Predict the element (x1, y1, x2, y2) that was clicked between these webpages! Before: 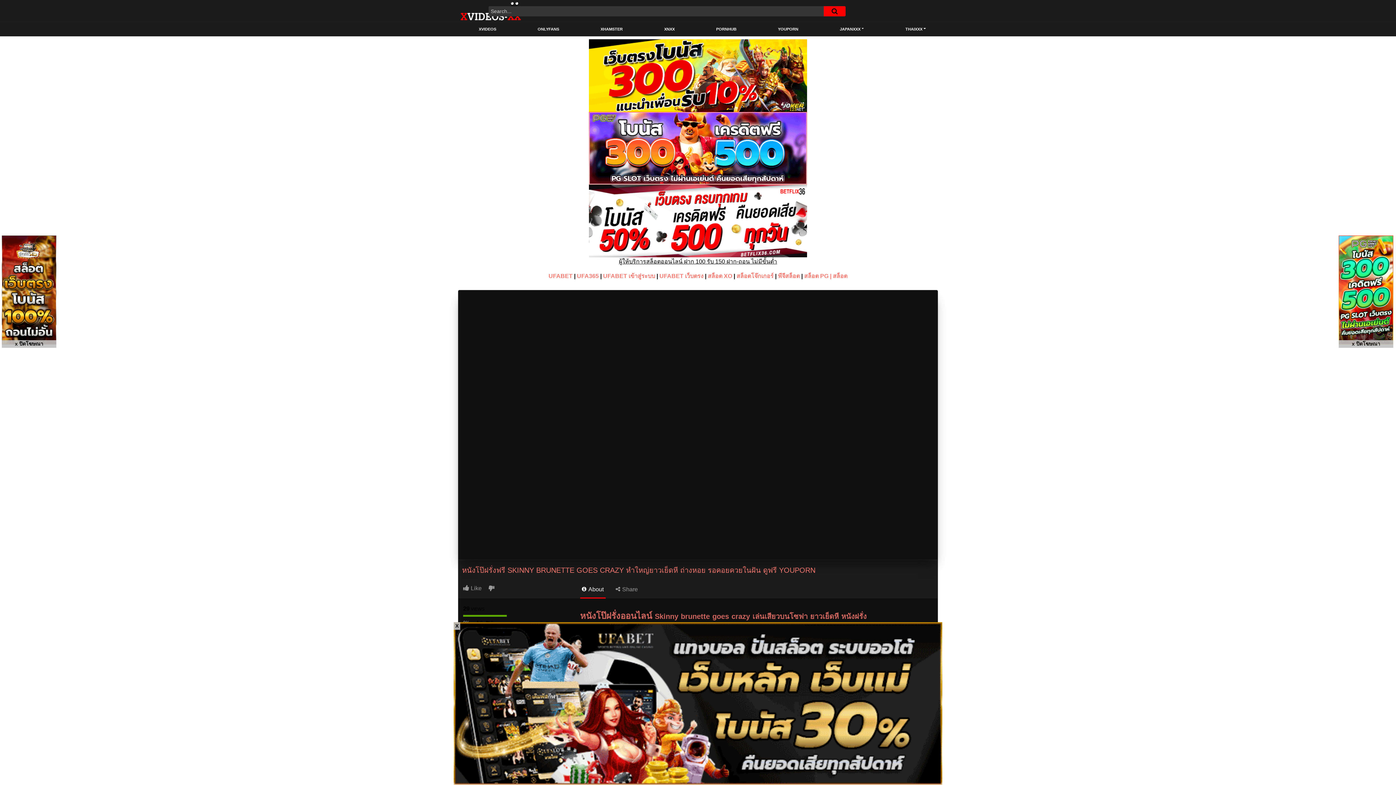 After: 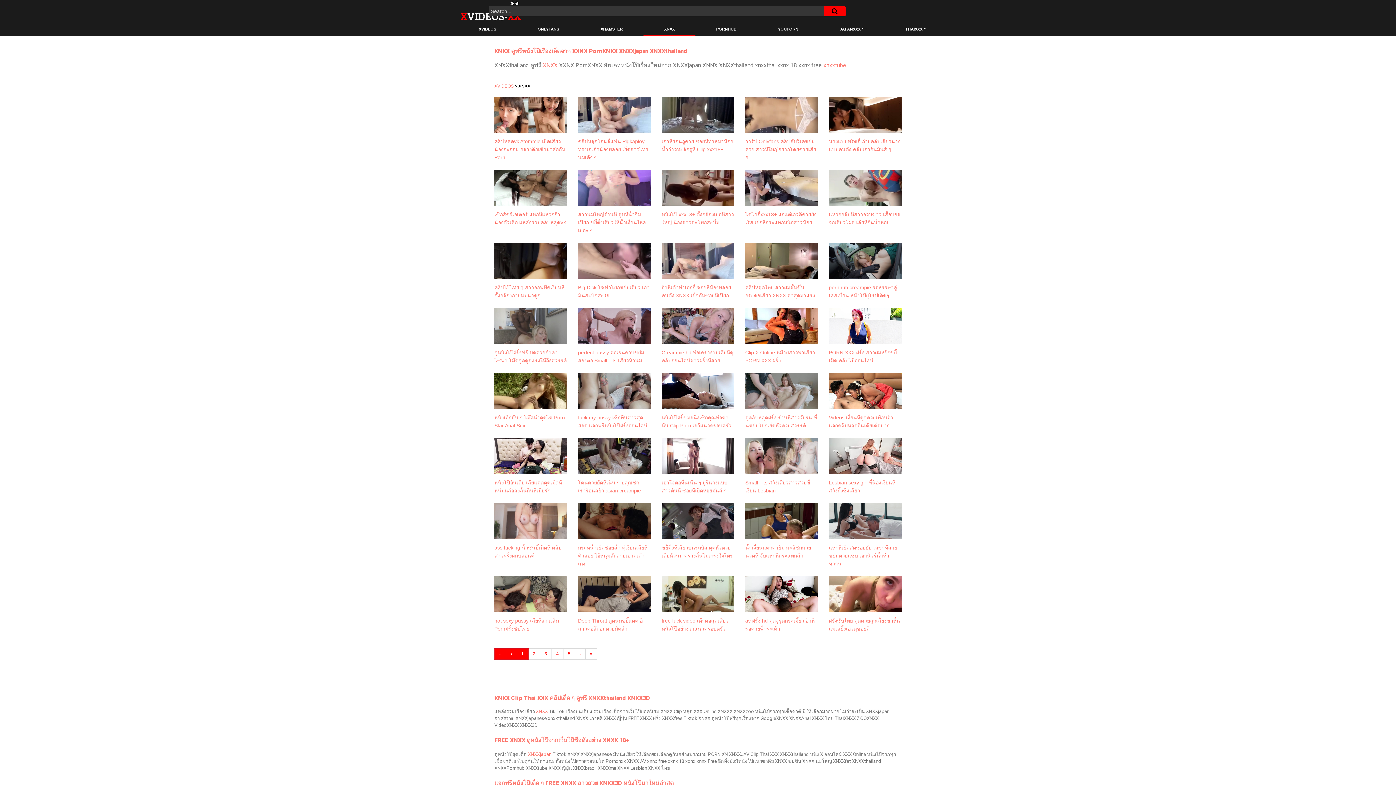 Action: label: XNXX bbox: (643, 23, 695, 35)